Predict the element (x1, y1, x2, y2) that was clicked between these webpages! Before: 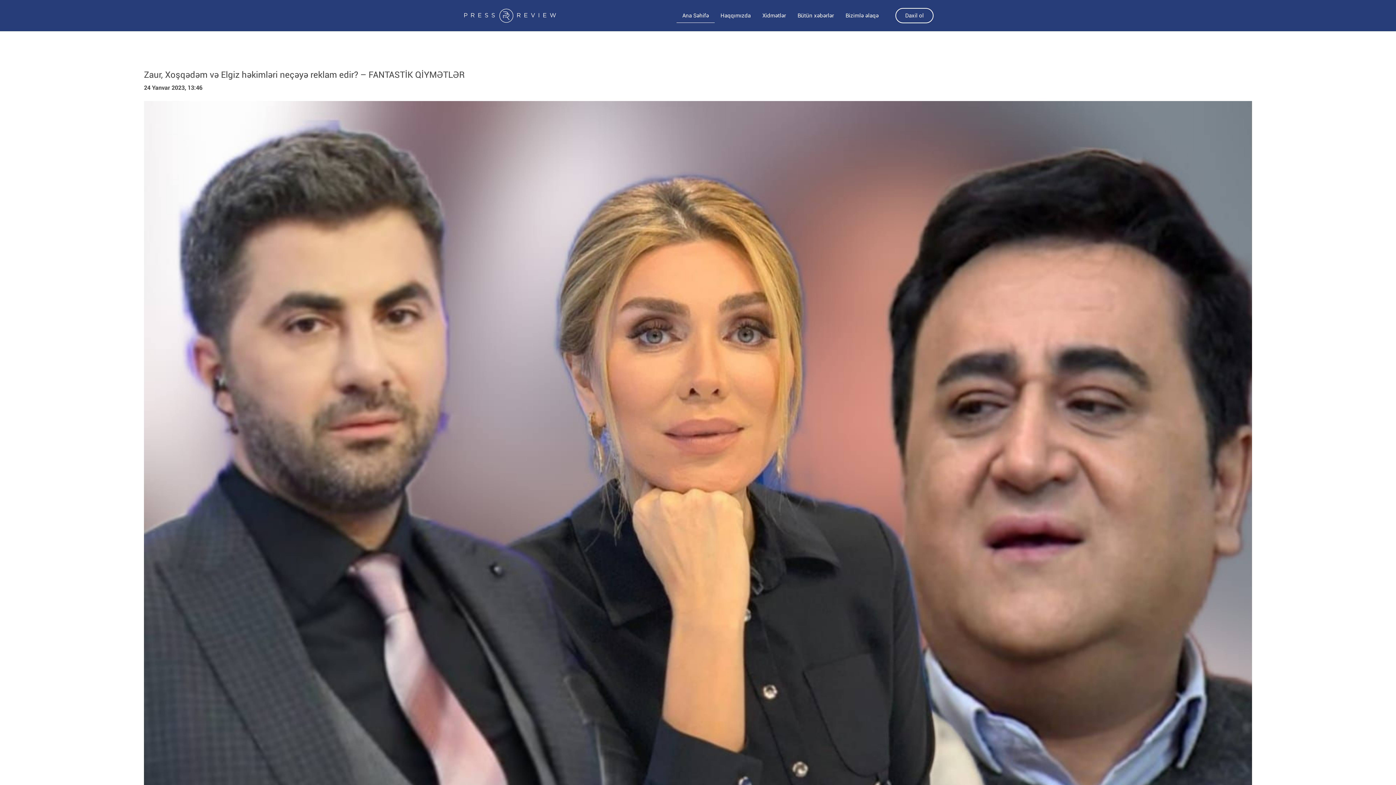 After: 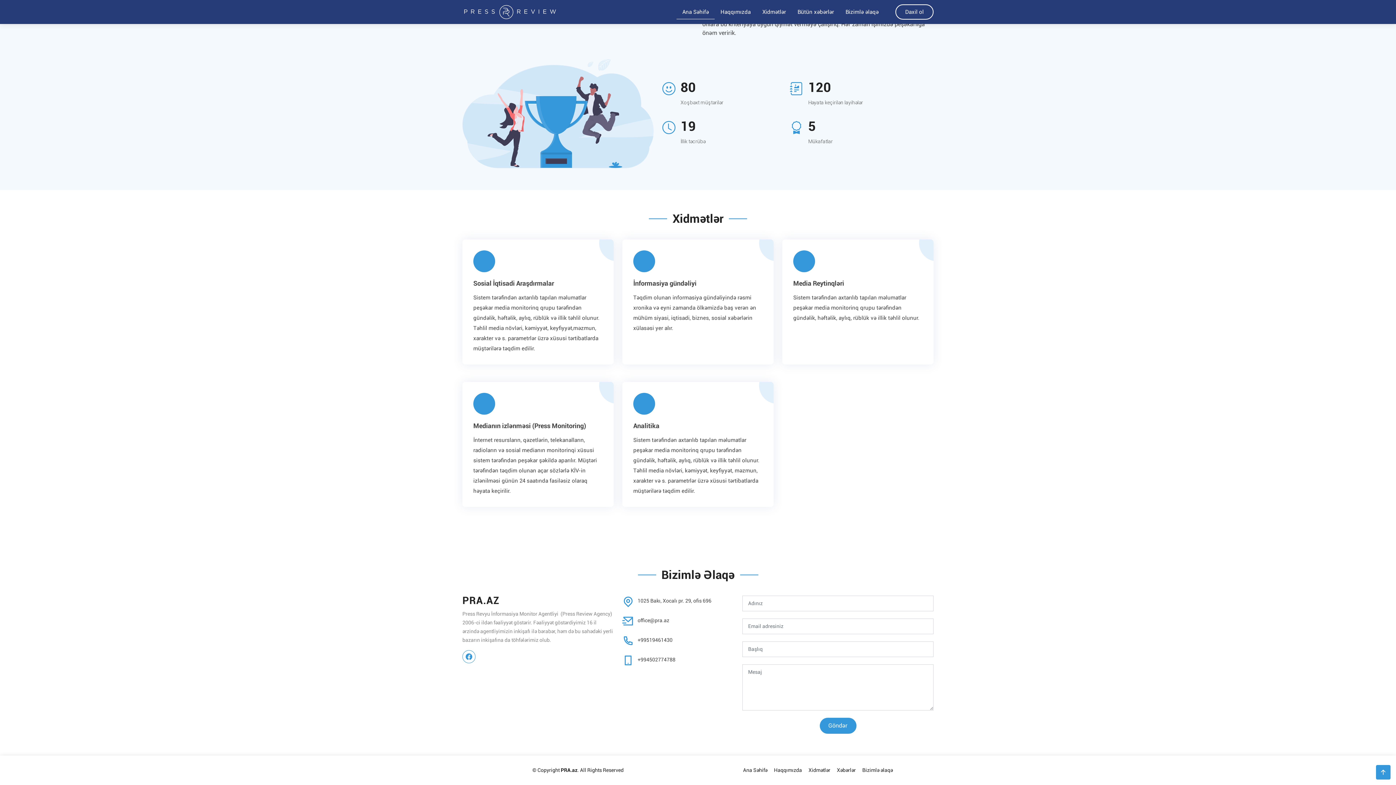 Action: bbox: (756, 8, 792, 22) label: Xidmətlər